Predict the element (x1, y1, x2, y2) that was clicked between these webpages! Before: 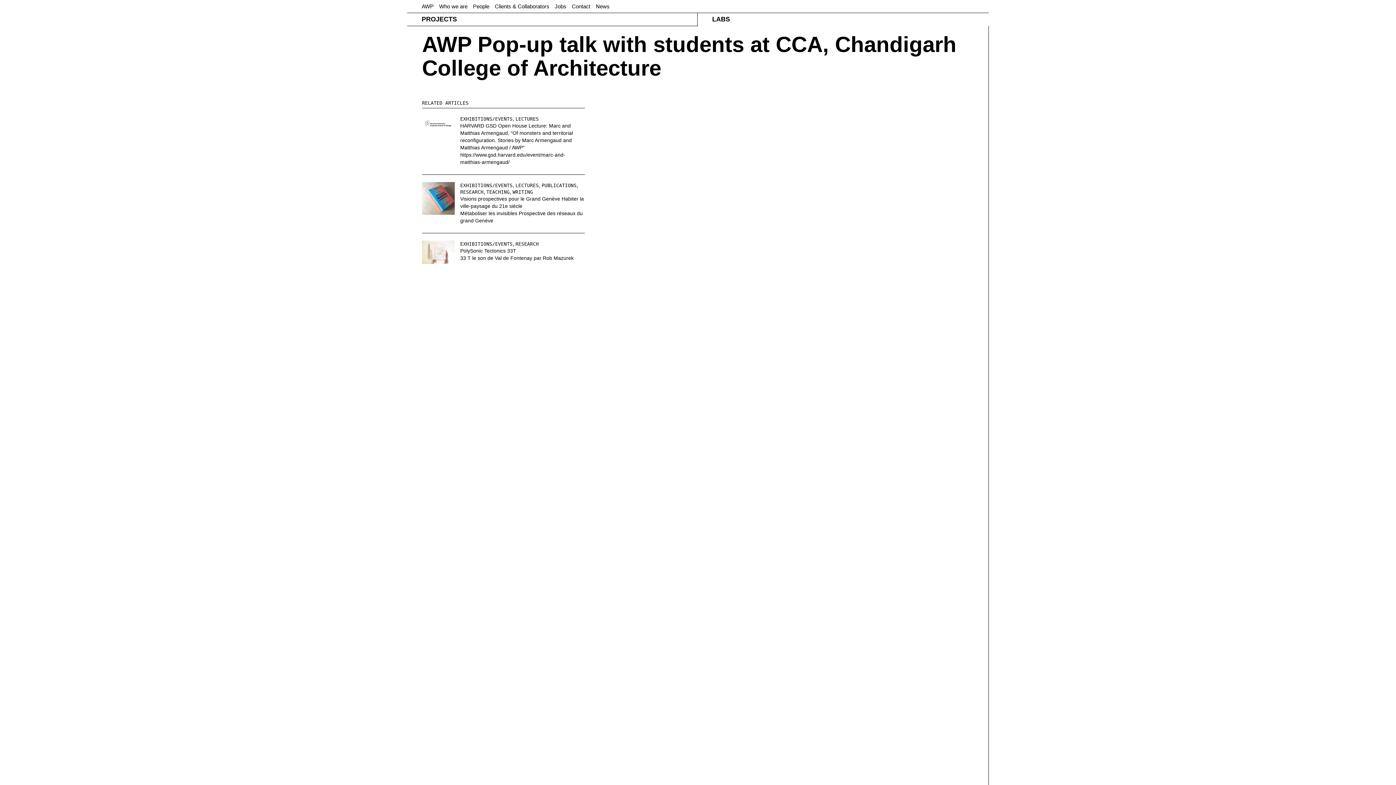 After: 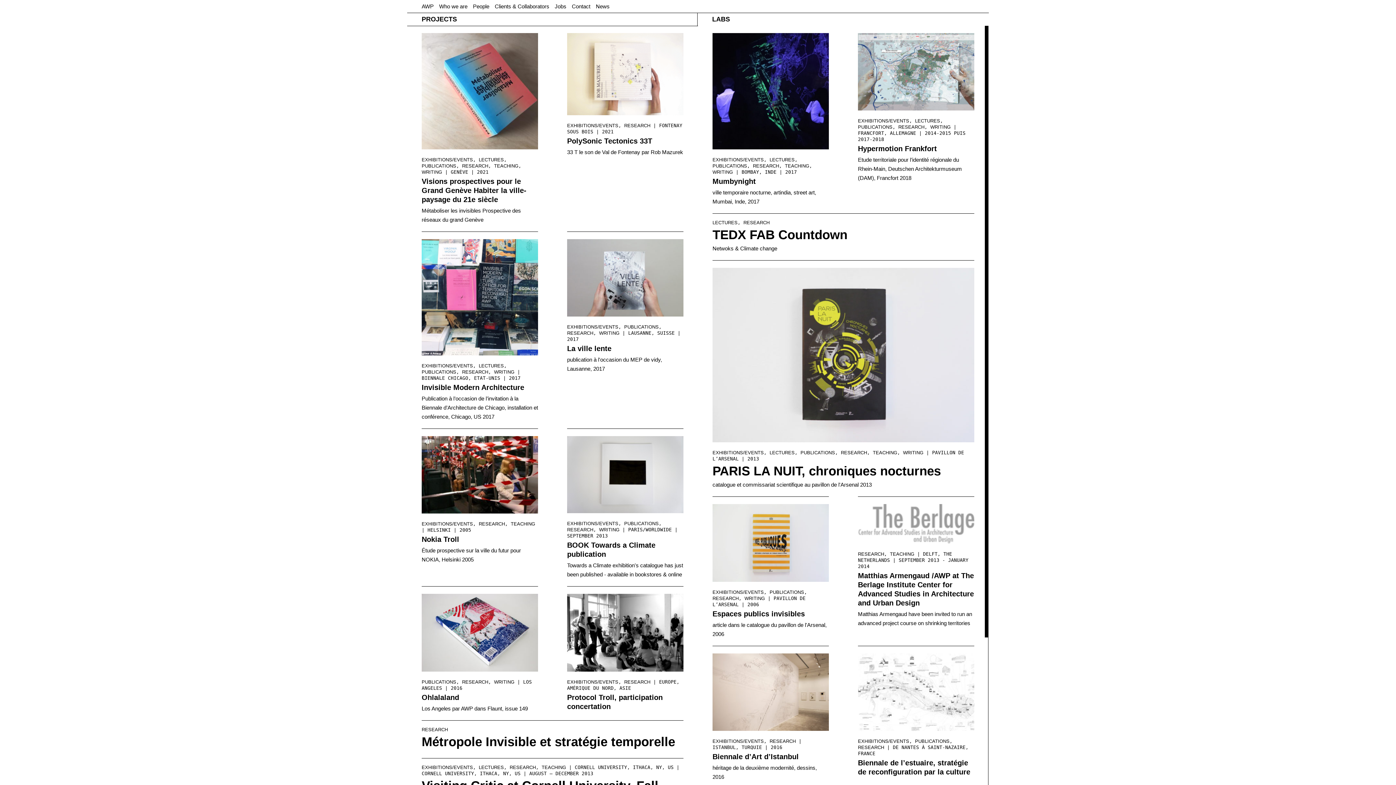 Action: label: RESEARCH bbox: (515, 241, 538, 246)